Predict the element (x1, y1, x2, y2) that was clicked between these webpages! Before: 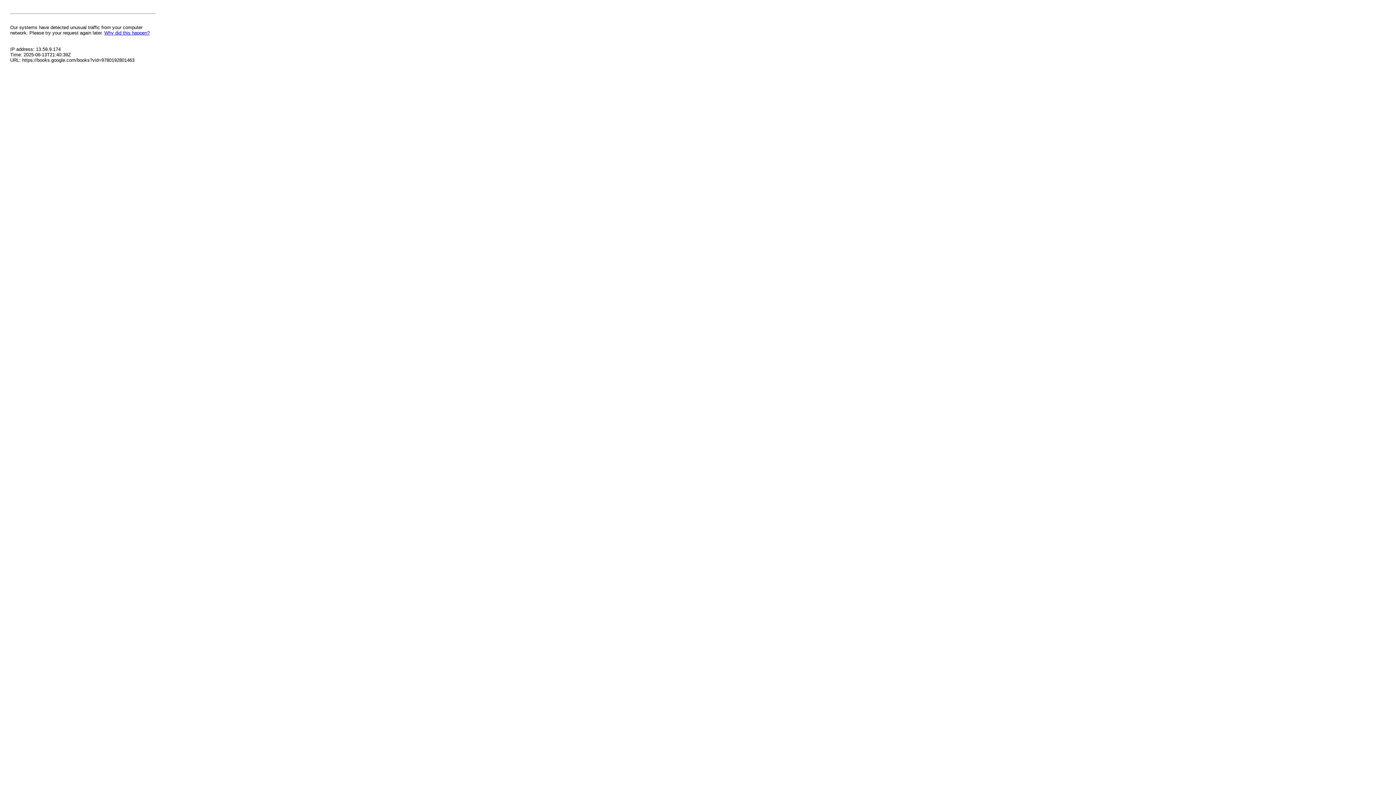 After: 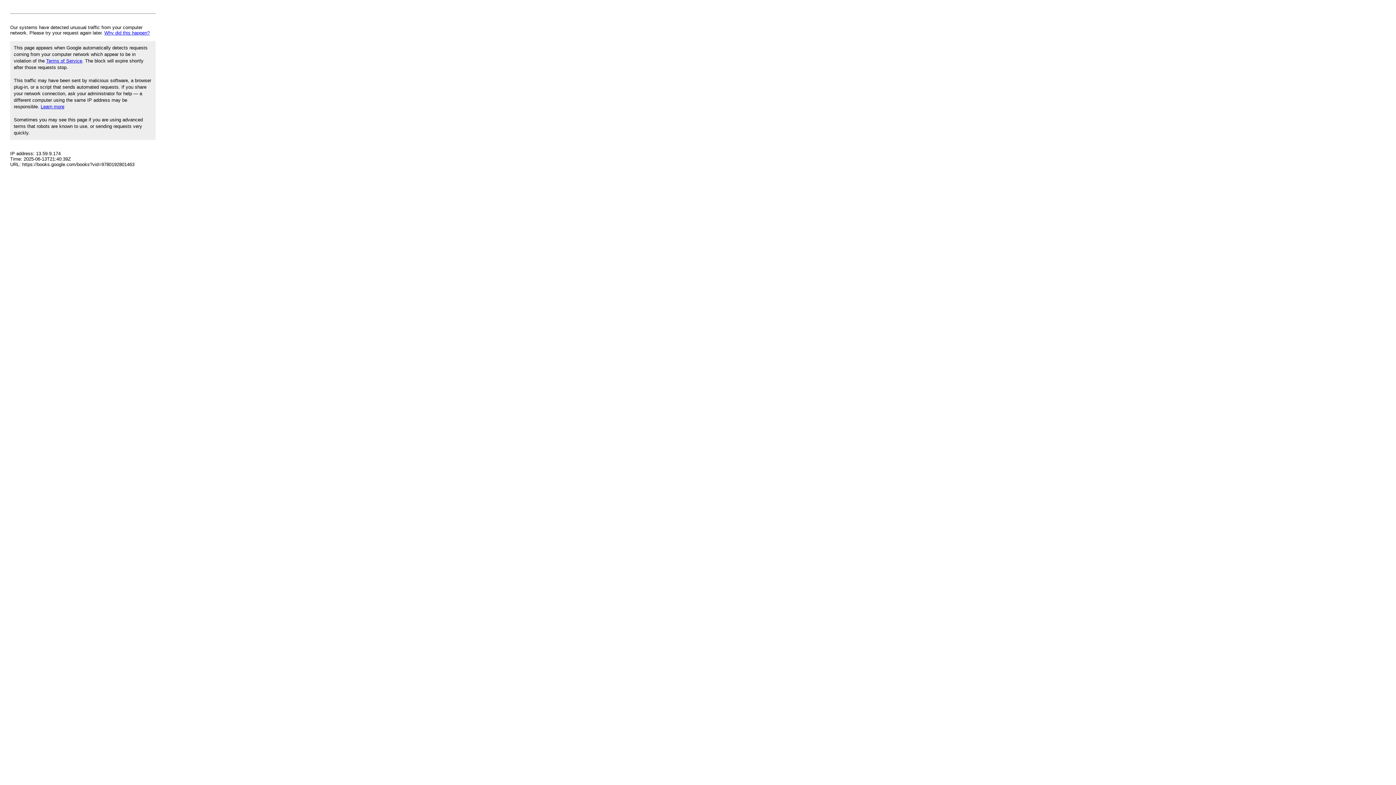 Action: bbox: (104, 30, 149, 35) label: Why did this happen?